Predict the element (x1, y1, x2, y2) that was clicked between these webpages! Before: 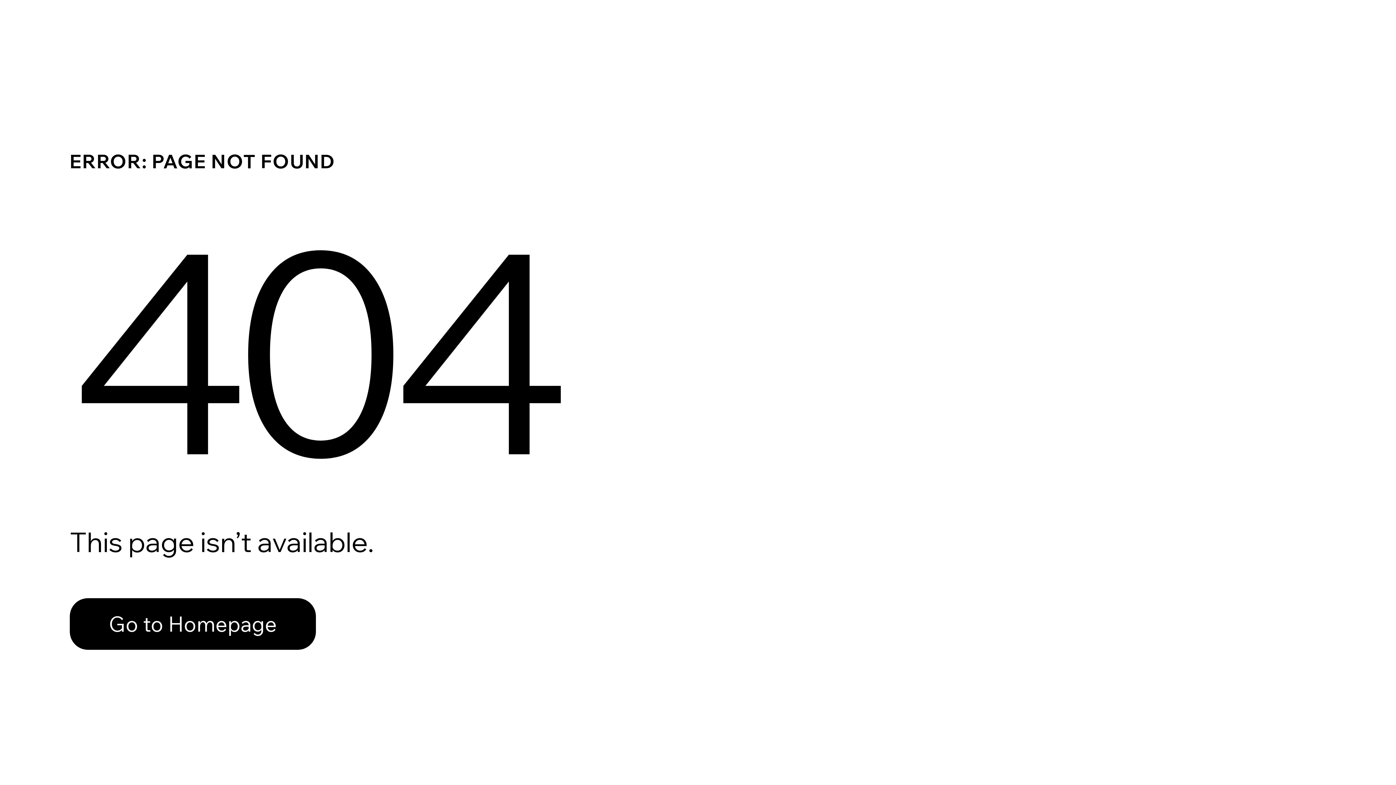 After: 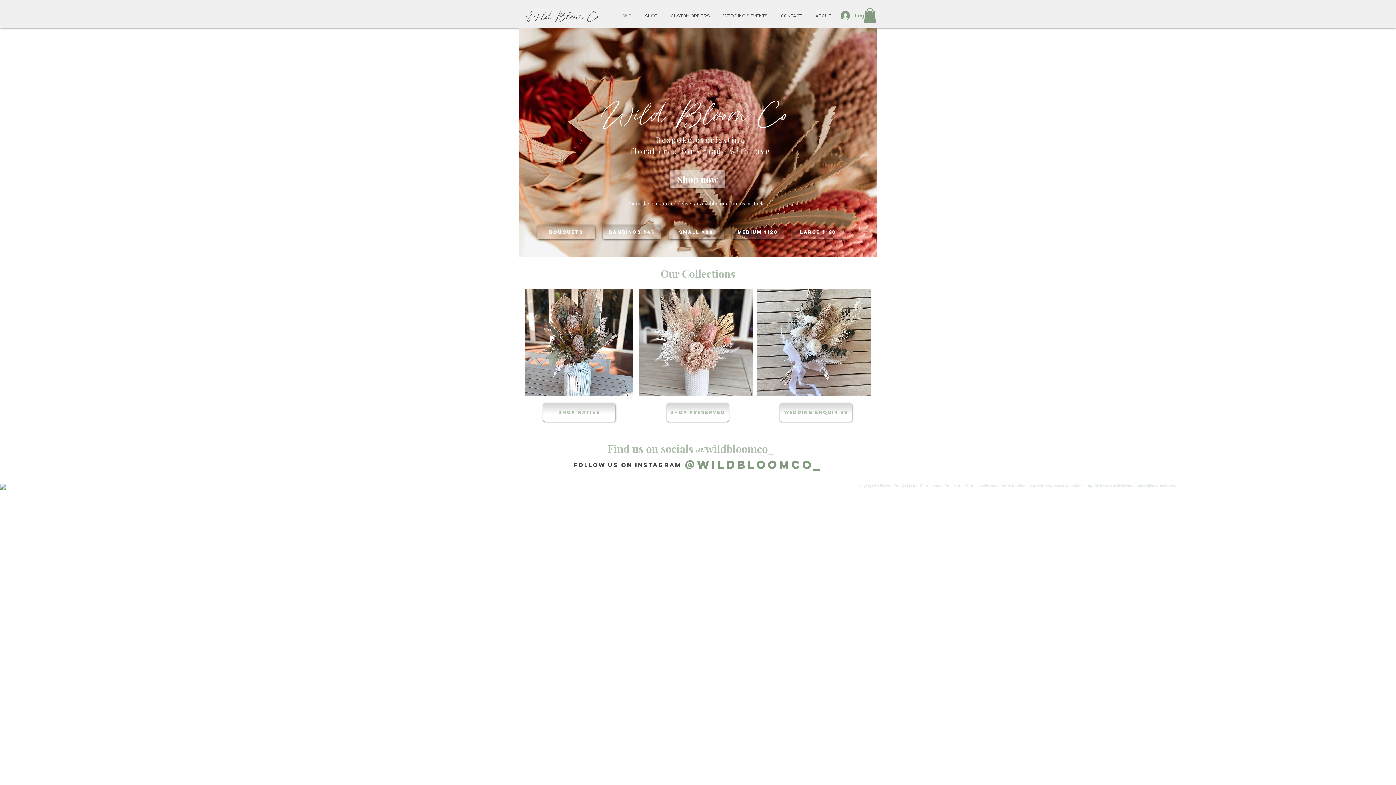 Action: label: Go to Homepage bbox: (69, 582, 768, 659)